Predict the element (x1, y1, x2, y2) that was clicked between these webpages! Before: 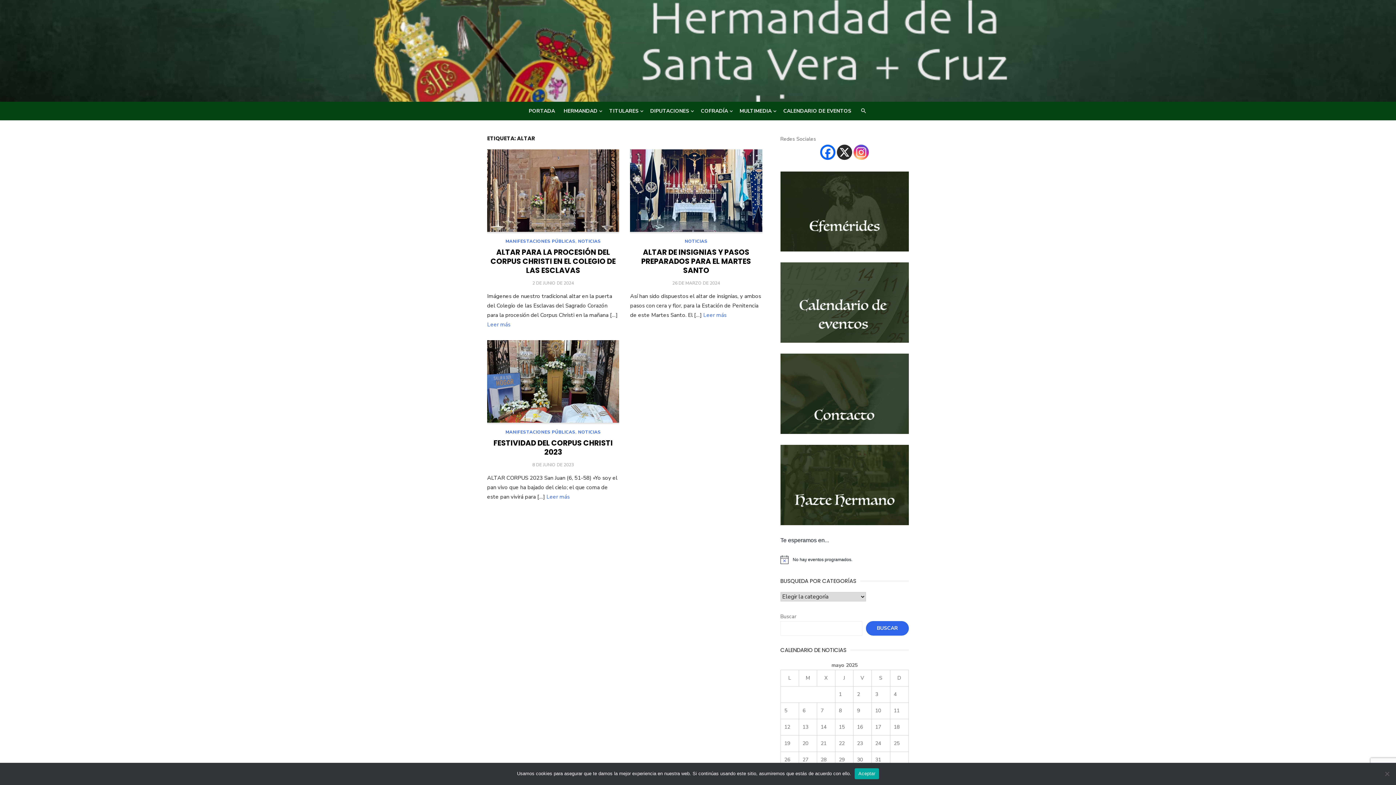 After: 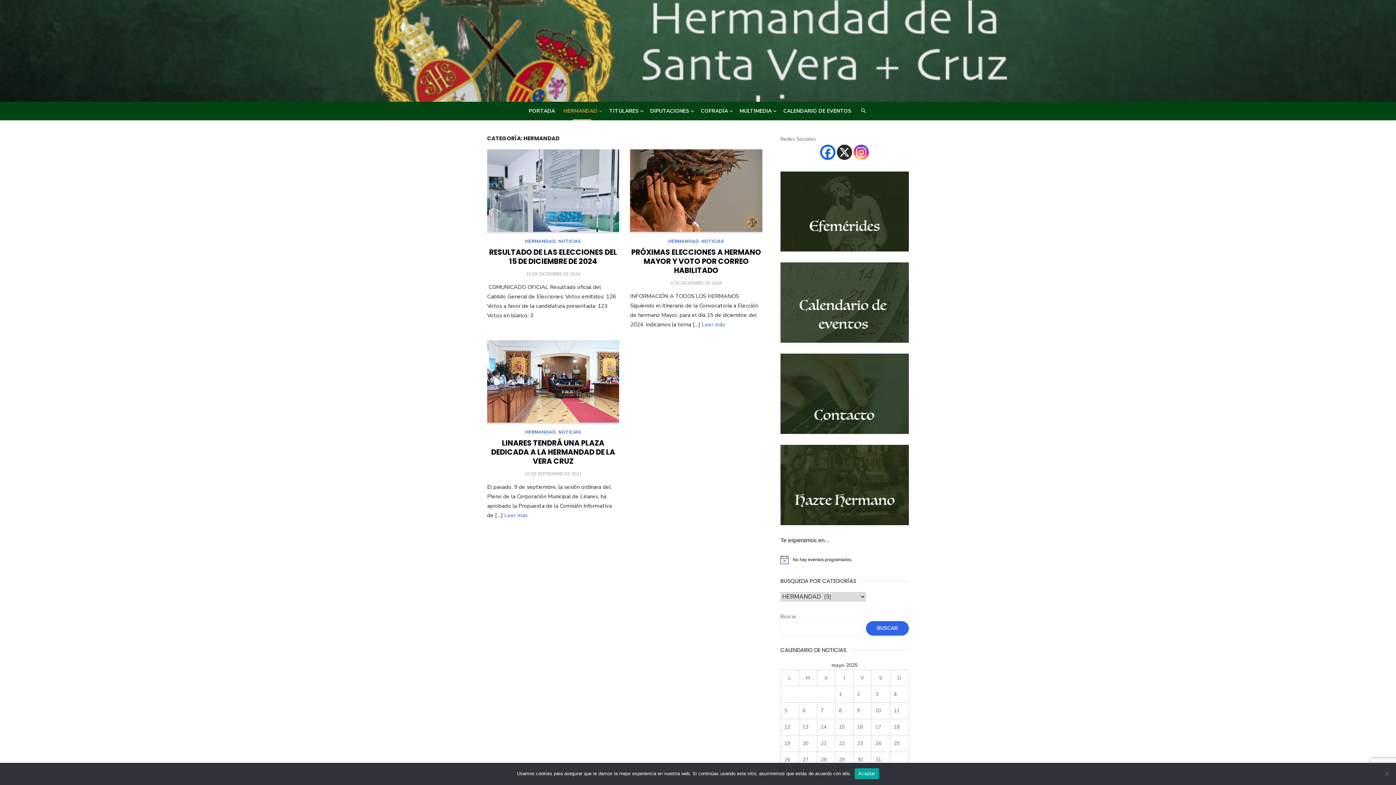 Action: bbox: (560, 103, 604, 118) label: HERMANDAD